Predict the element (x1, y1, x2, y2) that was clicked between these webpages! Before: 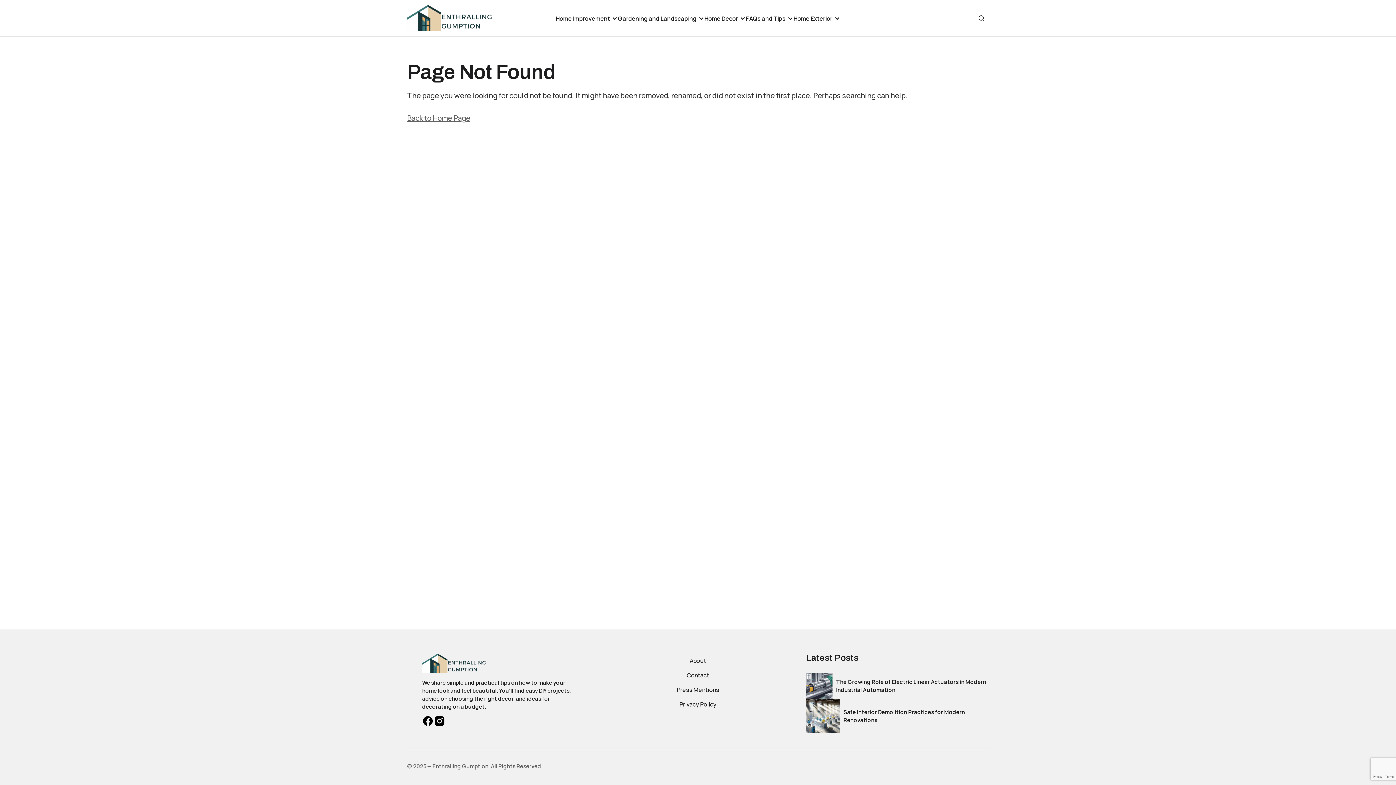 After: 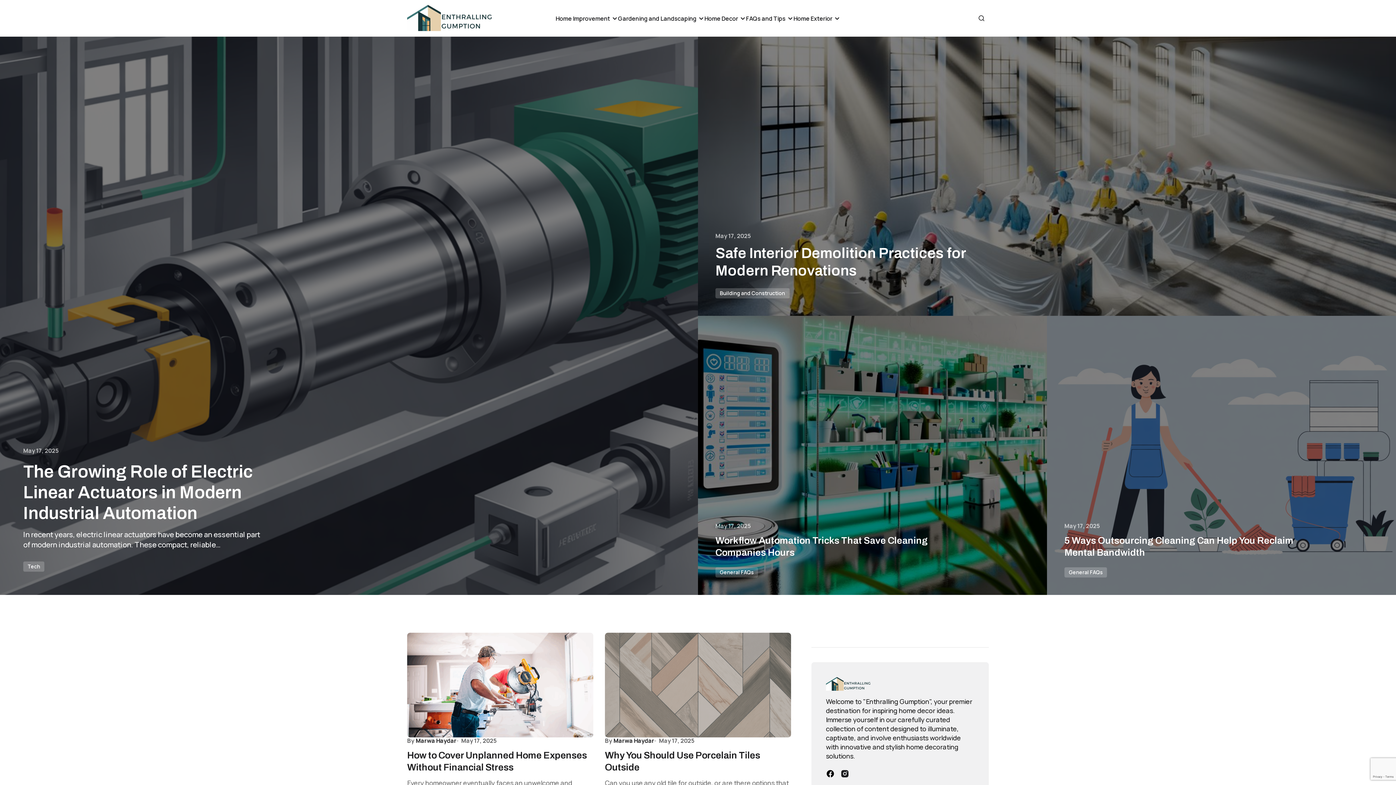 Action: bbox: (407, 113, 470, 122) label: Back to Home Page